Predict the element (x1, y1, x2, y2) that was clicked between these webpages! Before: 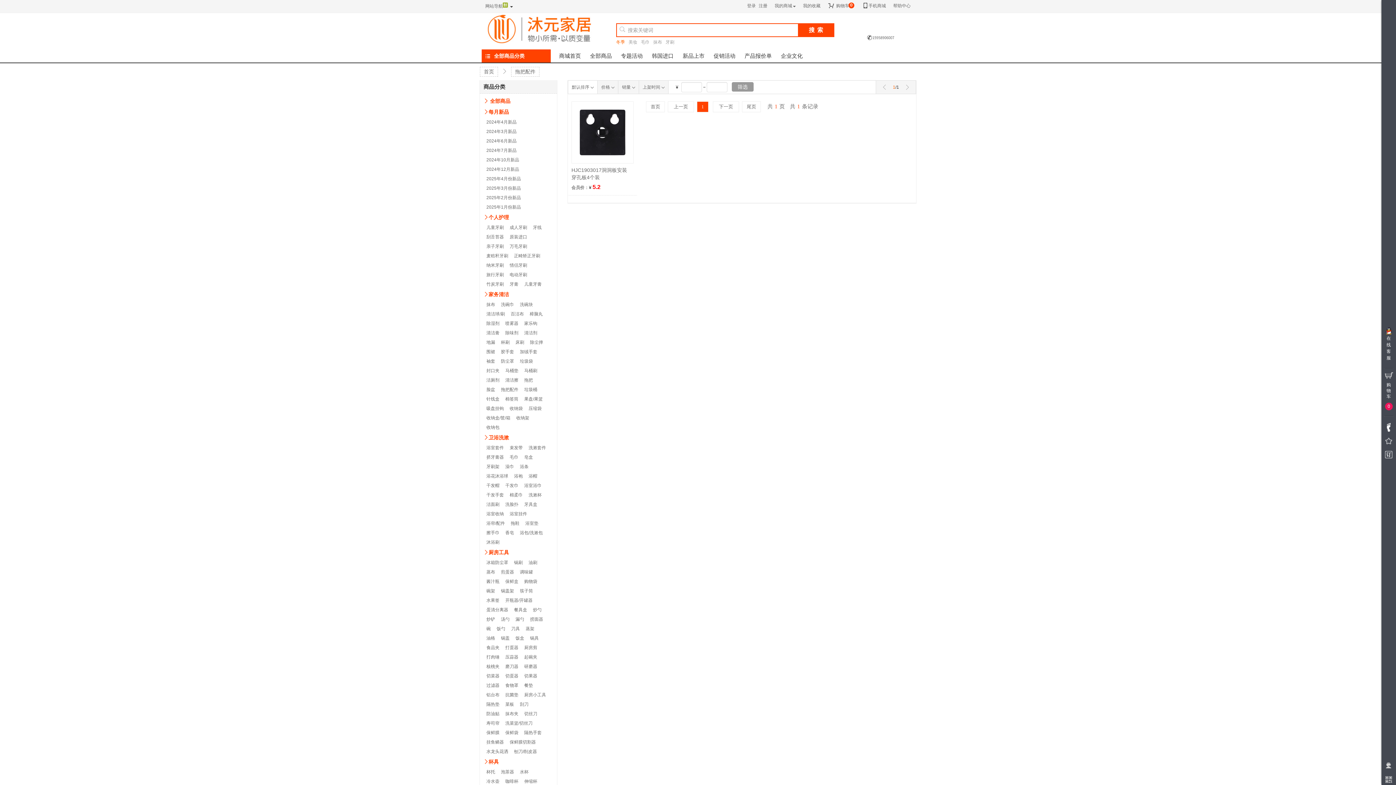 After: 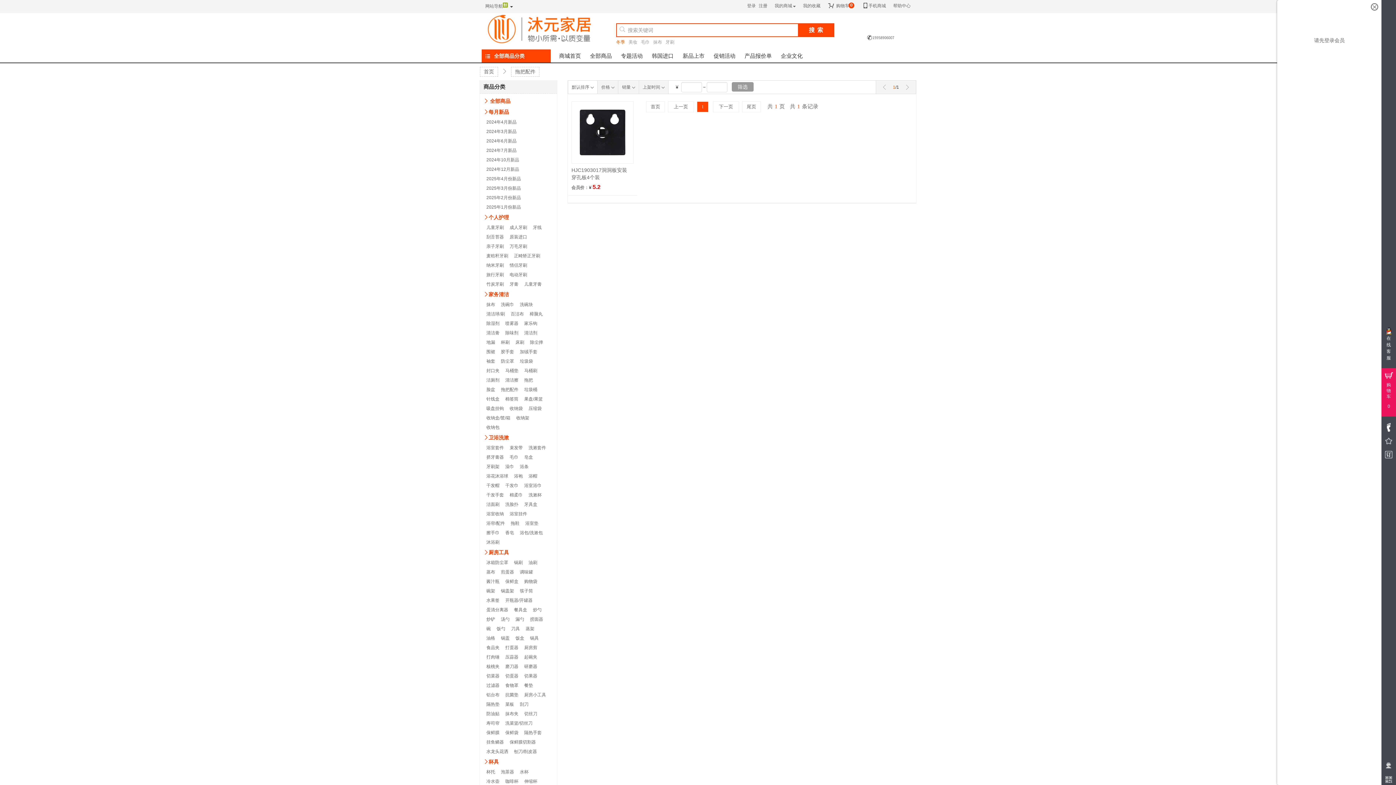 Action: bbox: (1381, 368, 1396, 416) label: 购物车
0